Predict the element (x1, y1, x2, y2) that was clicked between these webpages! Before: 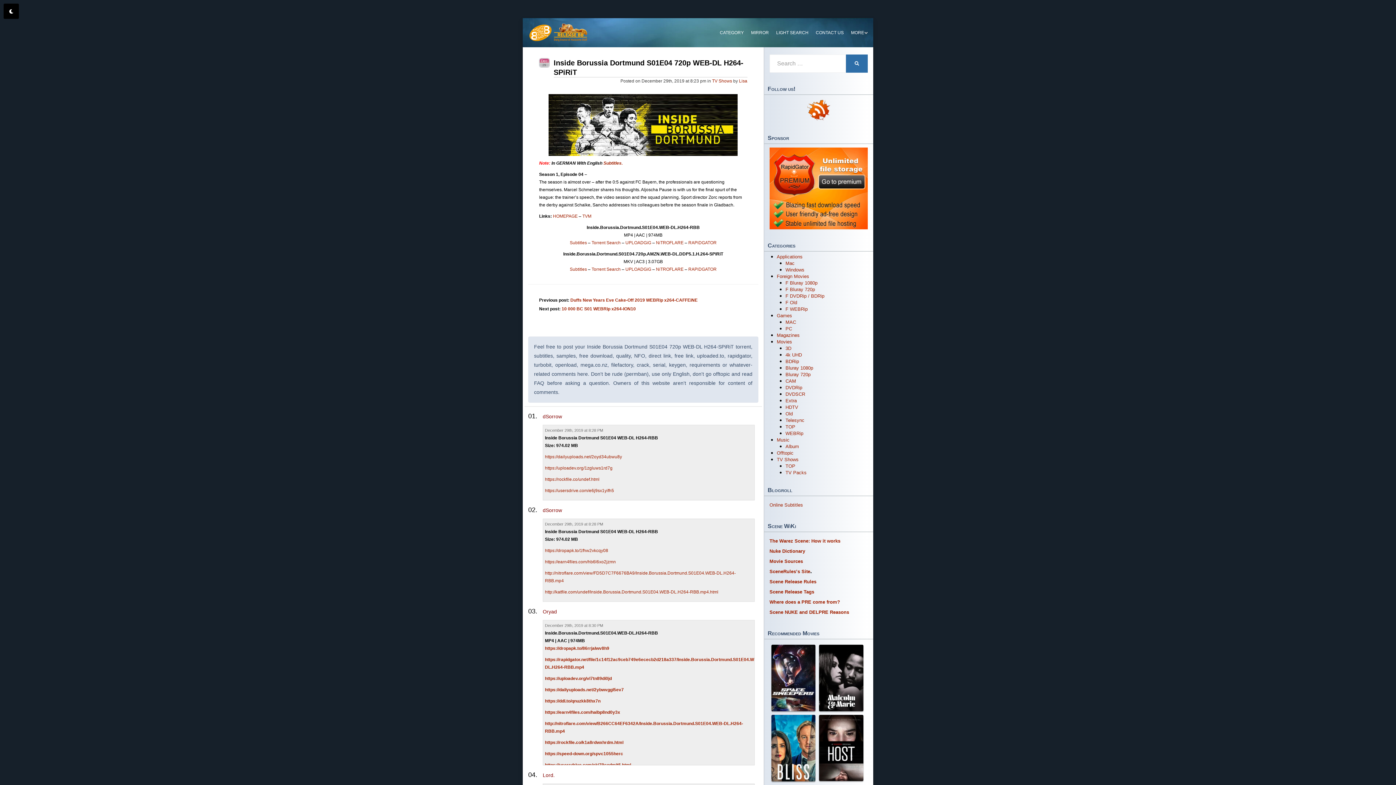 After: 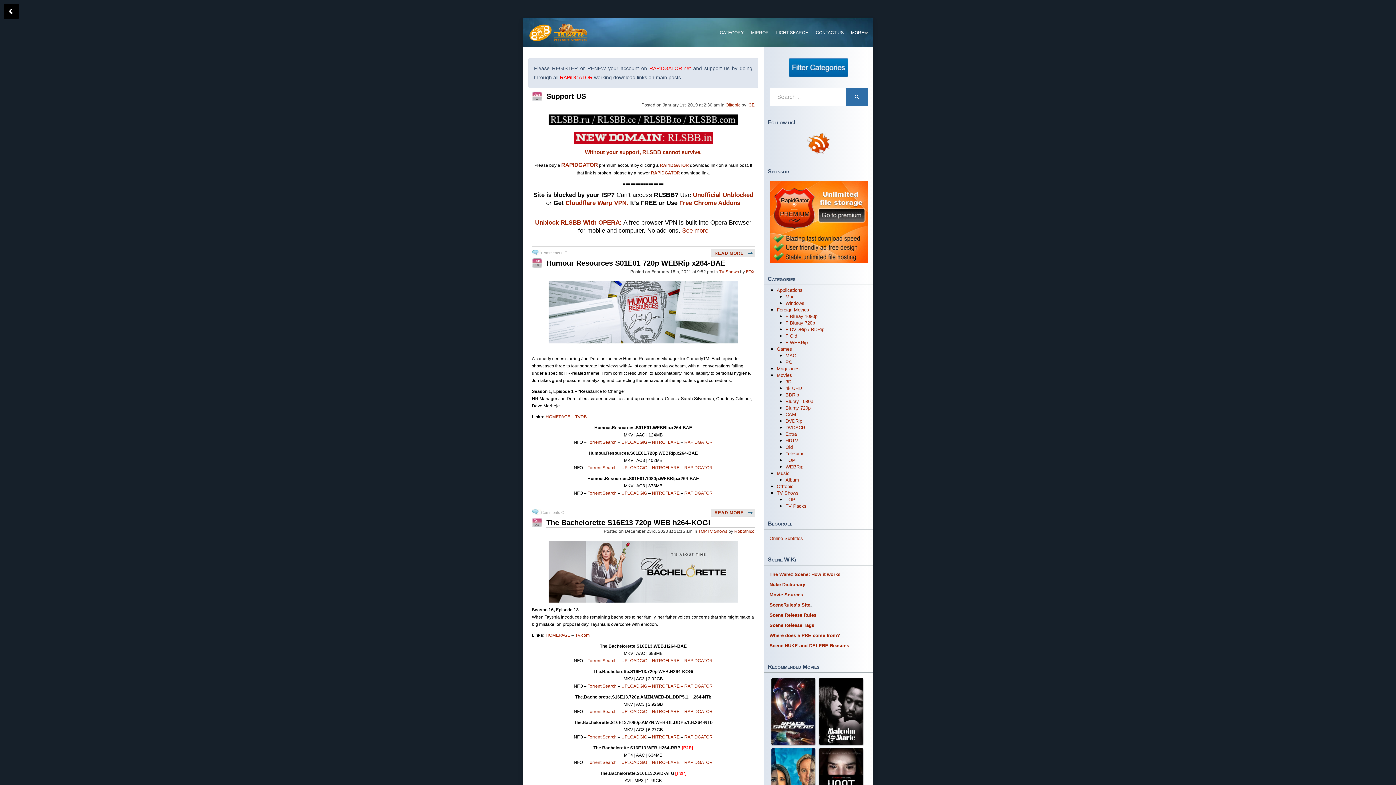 Action: bbox: (528, 28, 595, 35)